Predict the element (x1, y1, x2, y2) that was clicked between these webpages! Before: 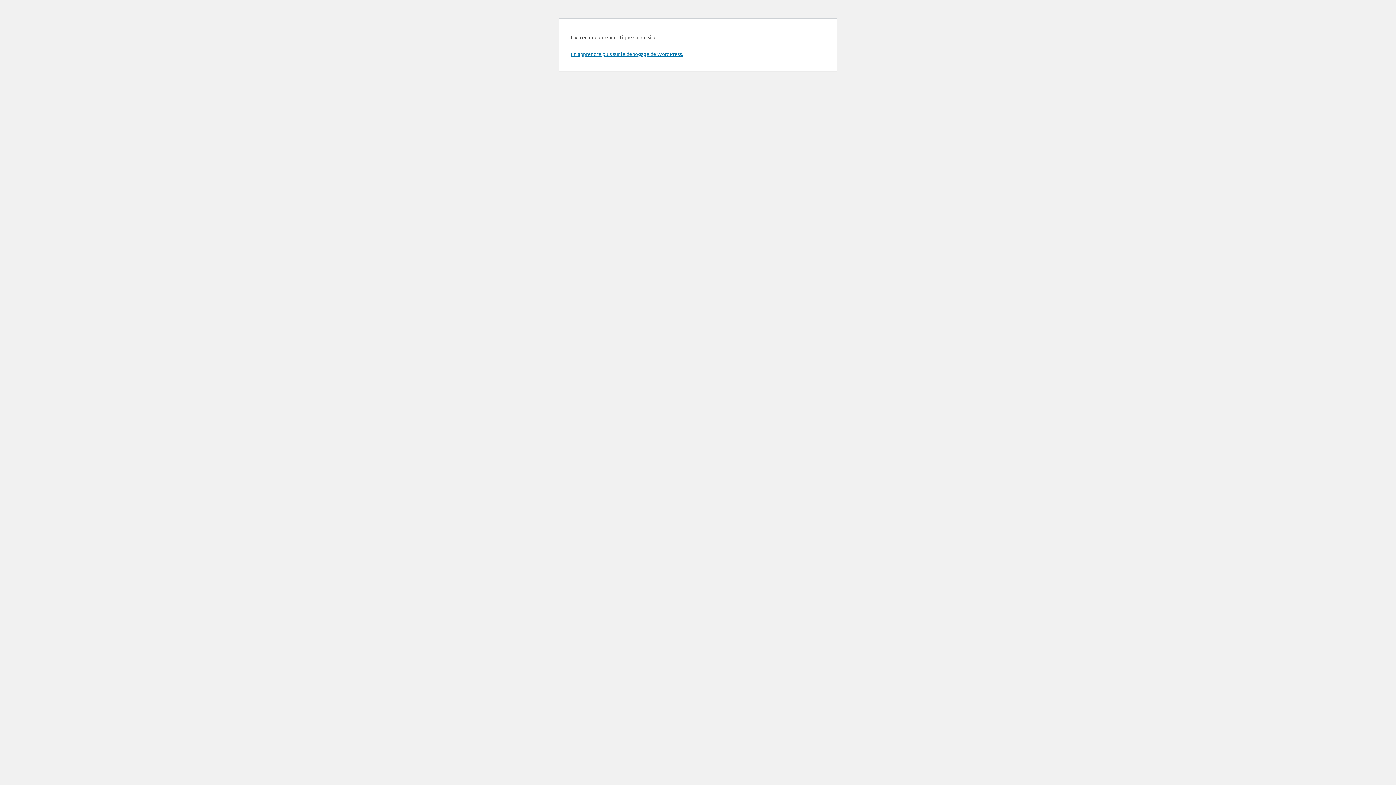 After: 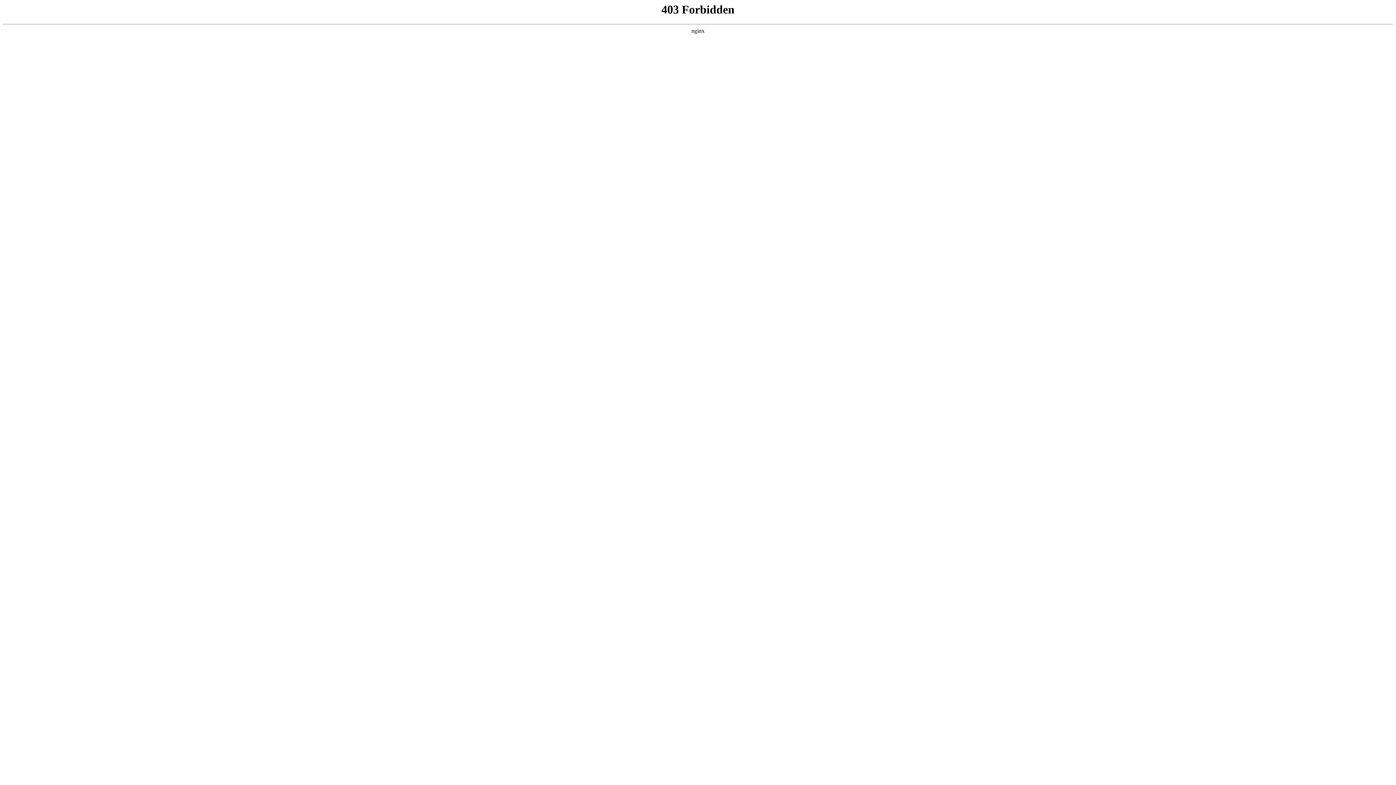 Action: bbox: (570, 50, 683, 57) label: En apprendre plus sur le débogage de WordPress.